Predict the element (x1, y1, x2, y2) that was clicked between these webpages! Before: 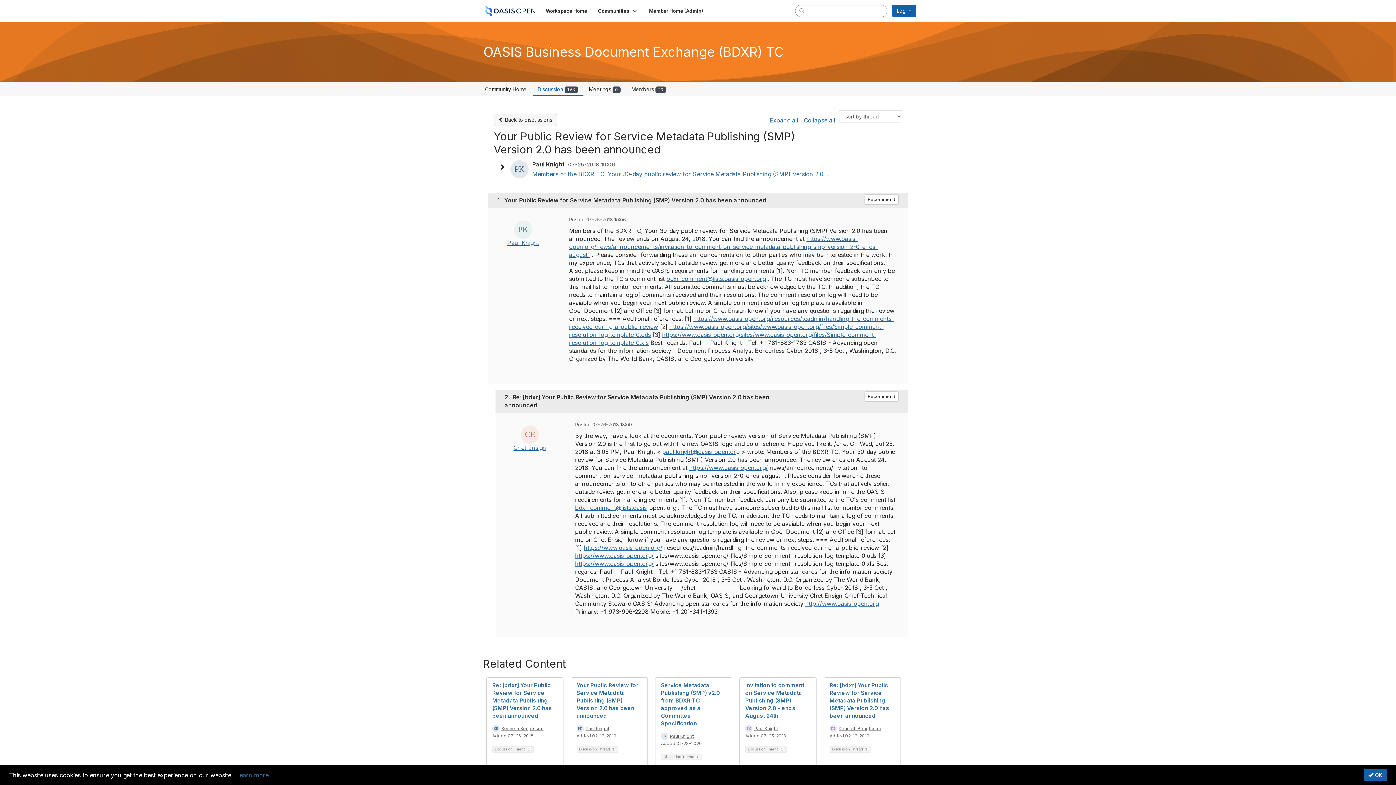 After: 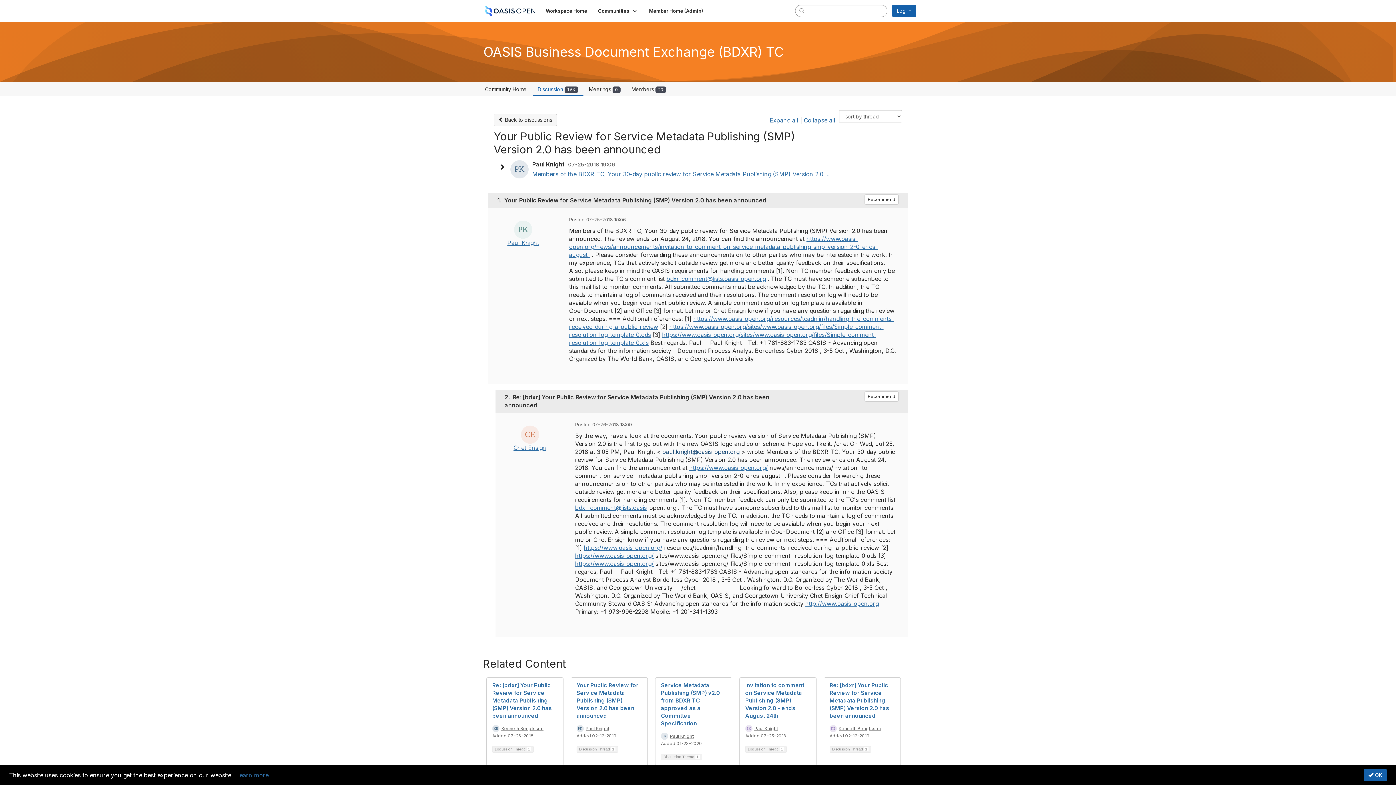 Action: label: paul.knight@oasis-open.org bbox: (662, 448, 739, 455)